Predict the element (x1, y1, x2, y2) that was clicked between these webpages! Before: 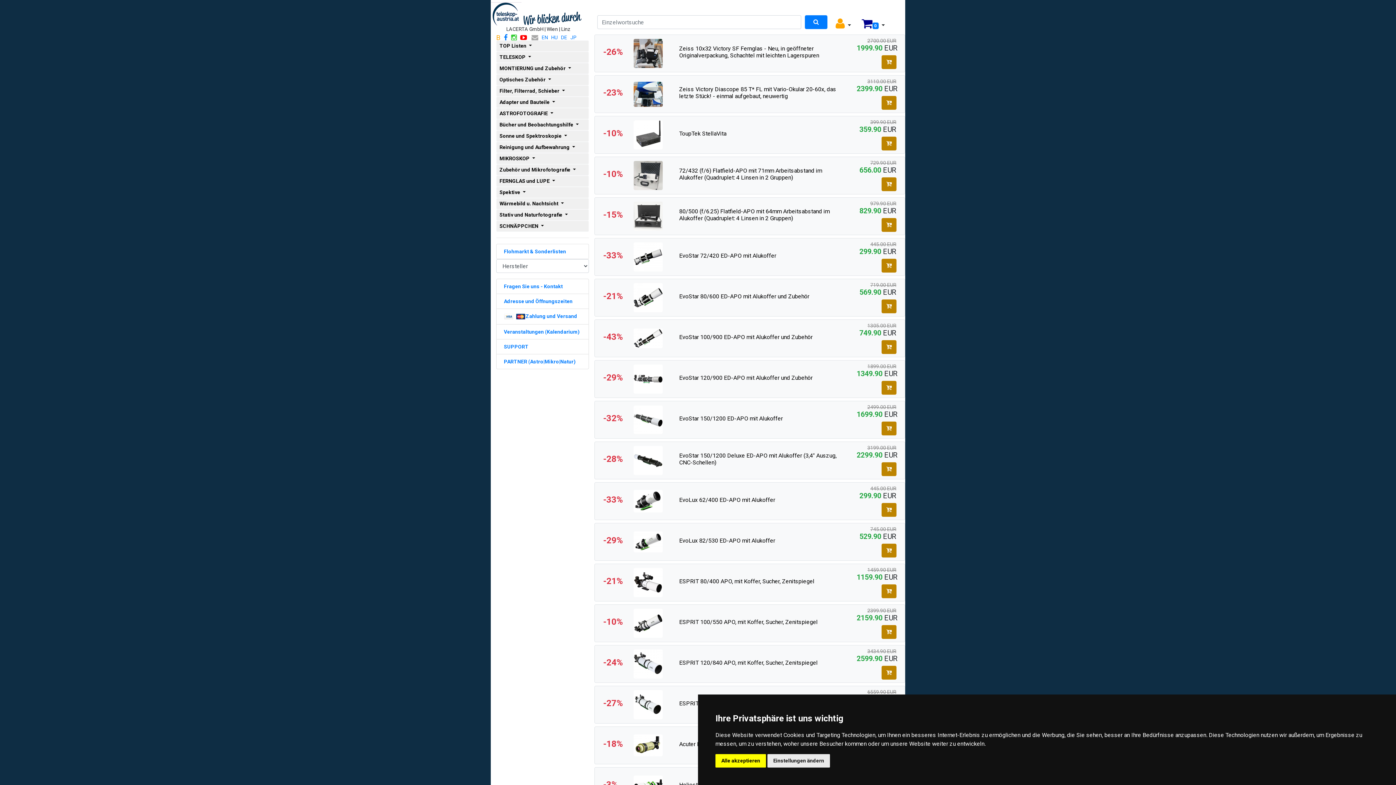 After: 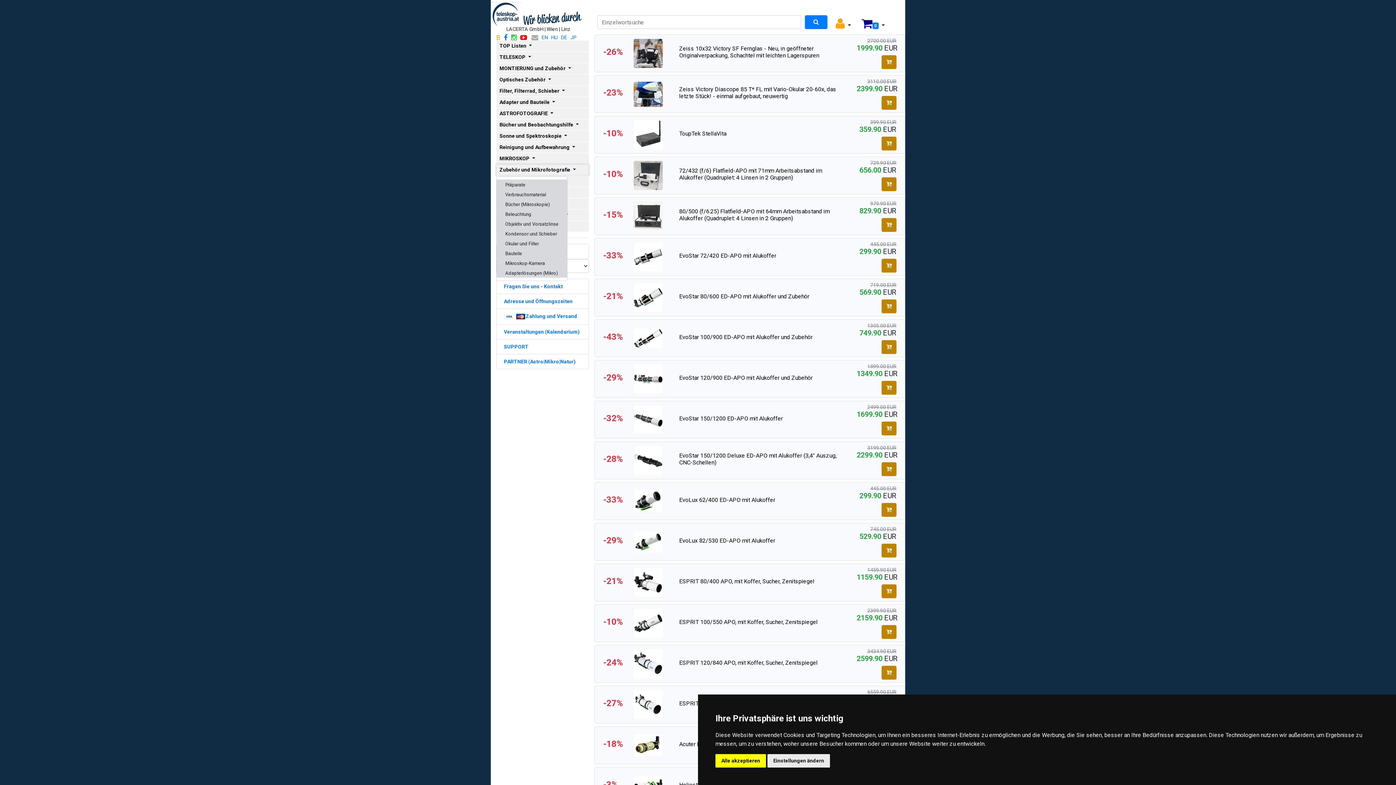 Action: label: Zubehör und Mikrofotografie  bbox: (496, 164, 589, 175)